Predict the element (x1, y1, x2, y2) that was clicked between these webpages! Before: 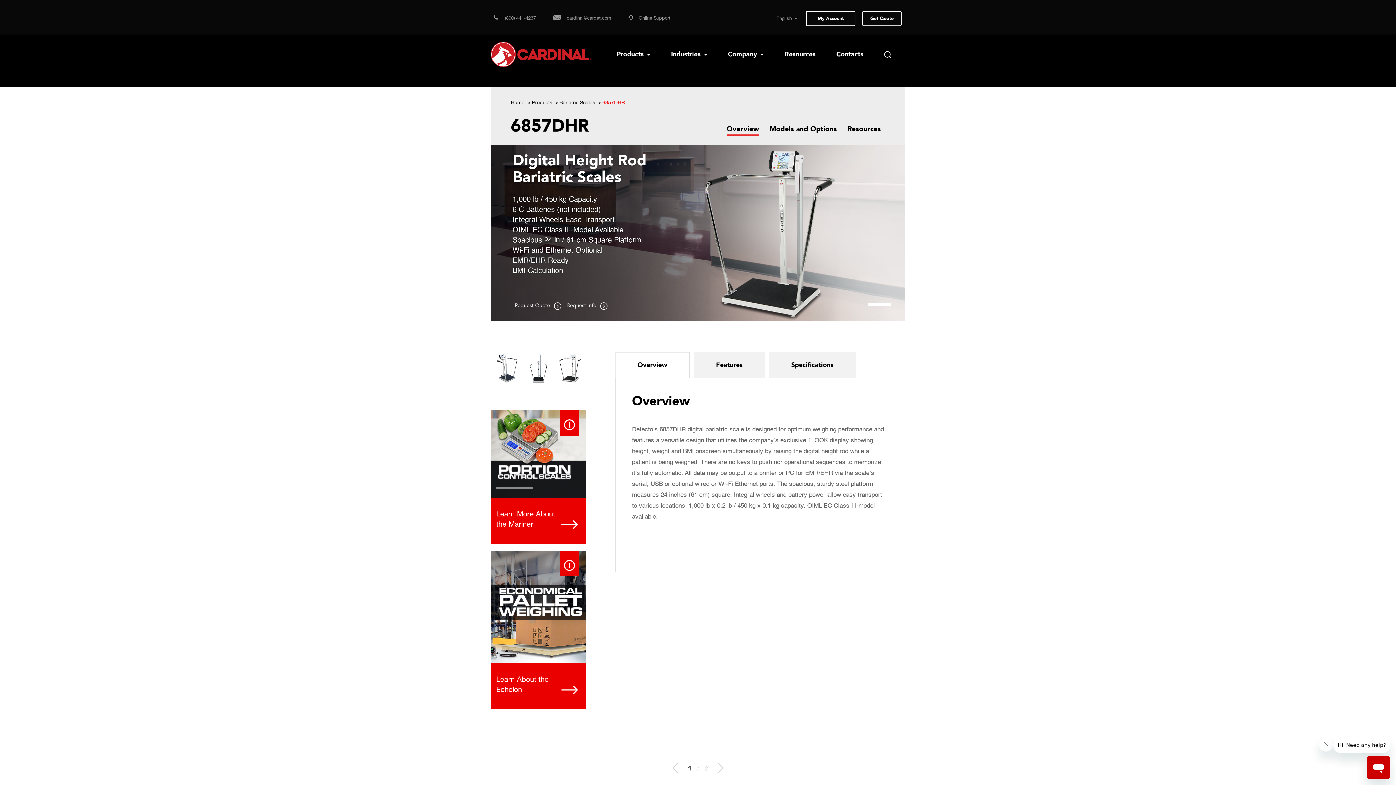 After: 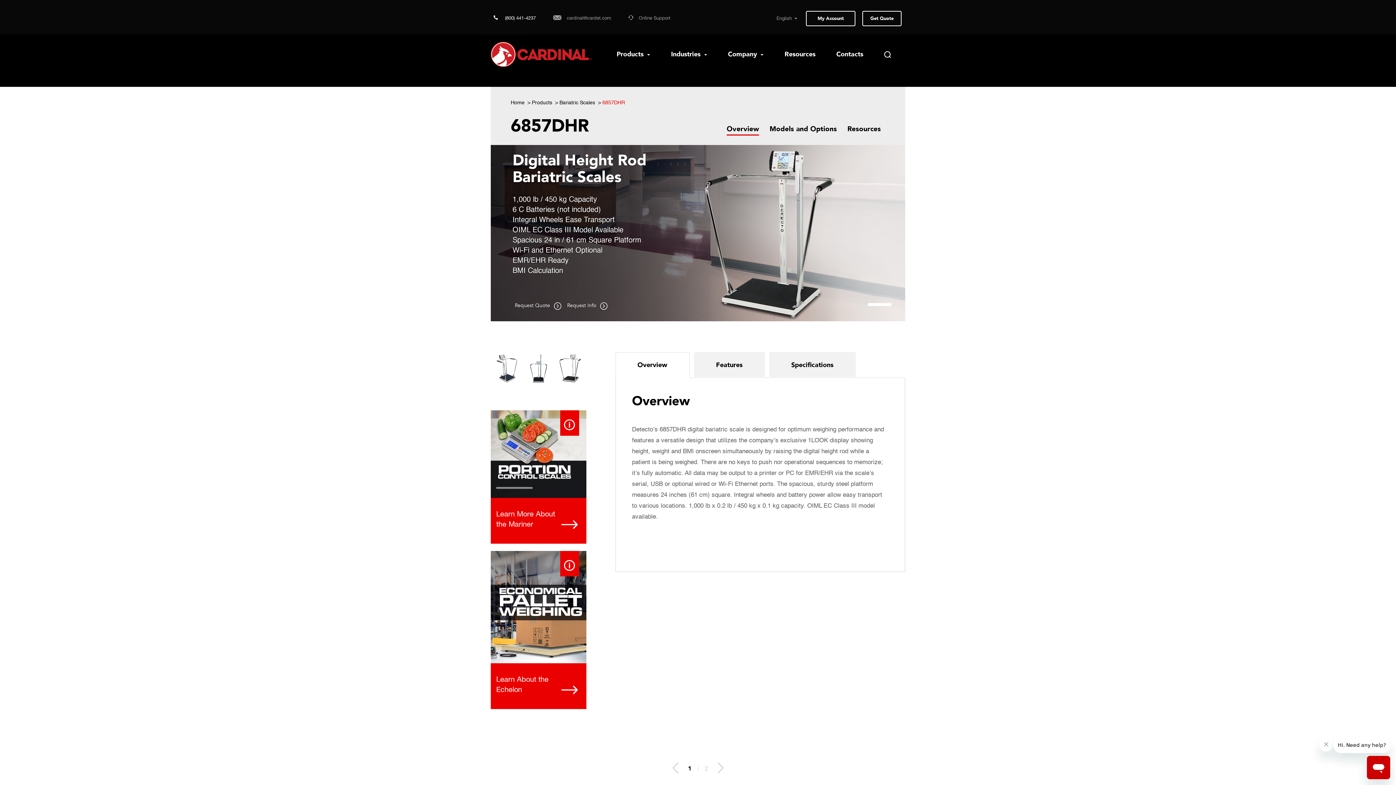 Action: bbox: (493, 15, 541, 20) label:  (800) 441-4237